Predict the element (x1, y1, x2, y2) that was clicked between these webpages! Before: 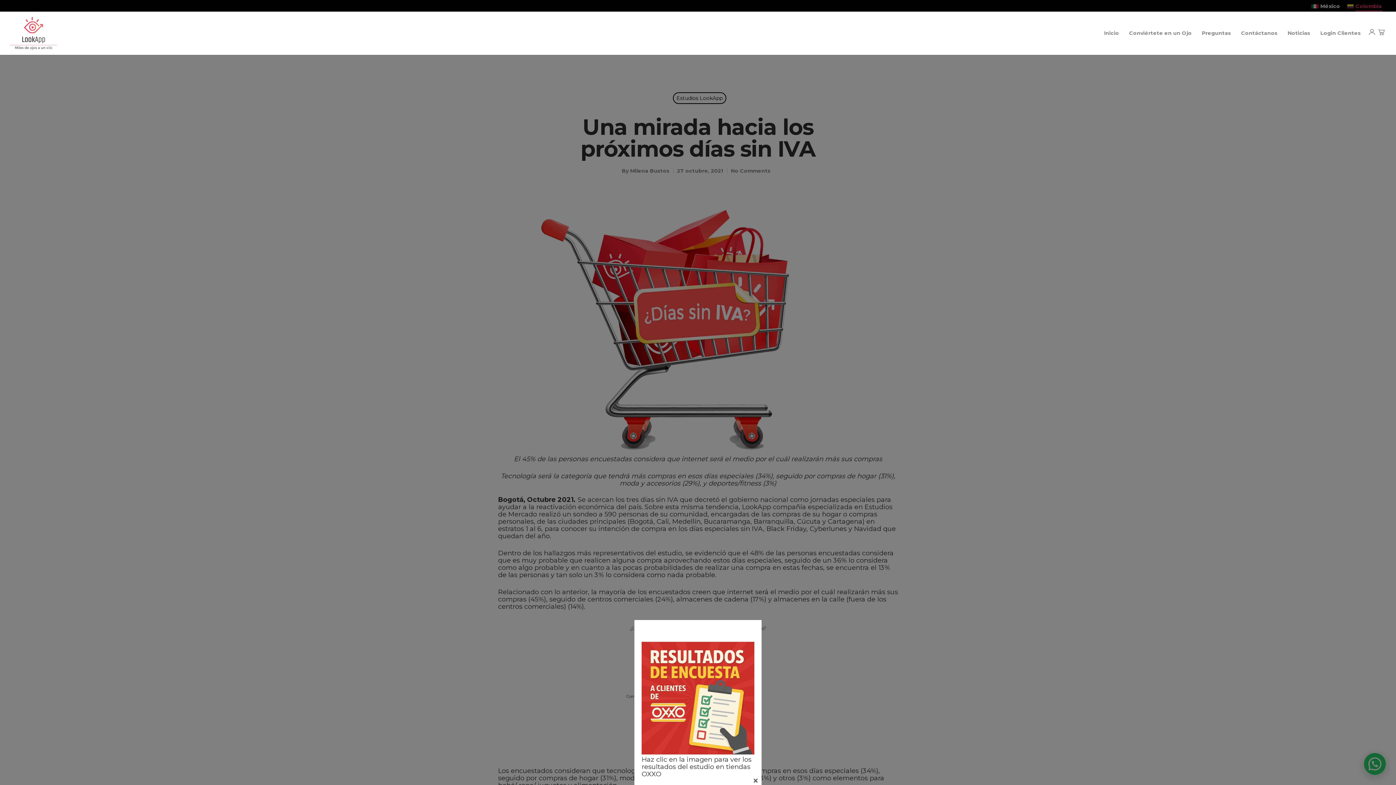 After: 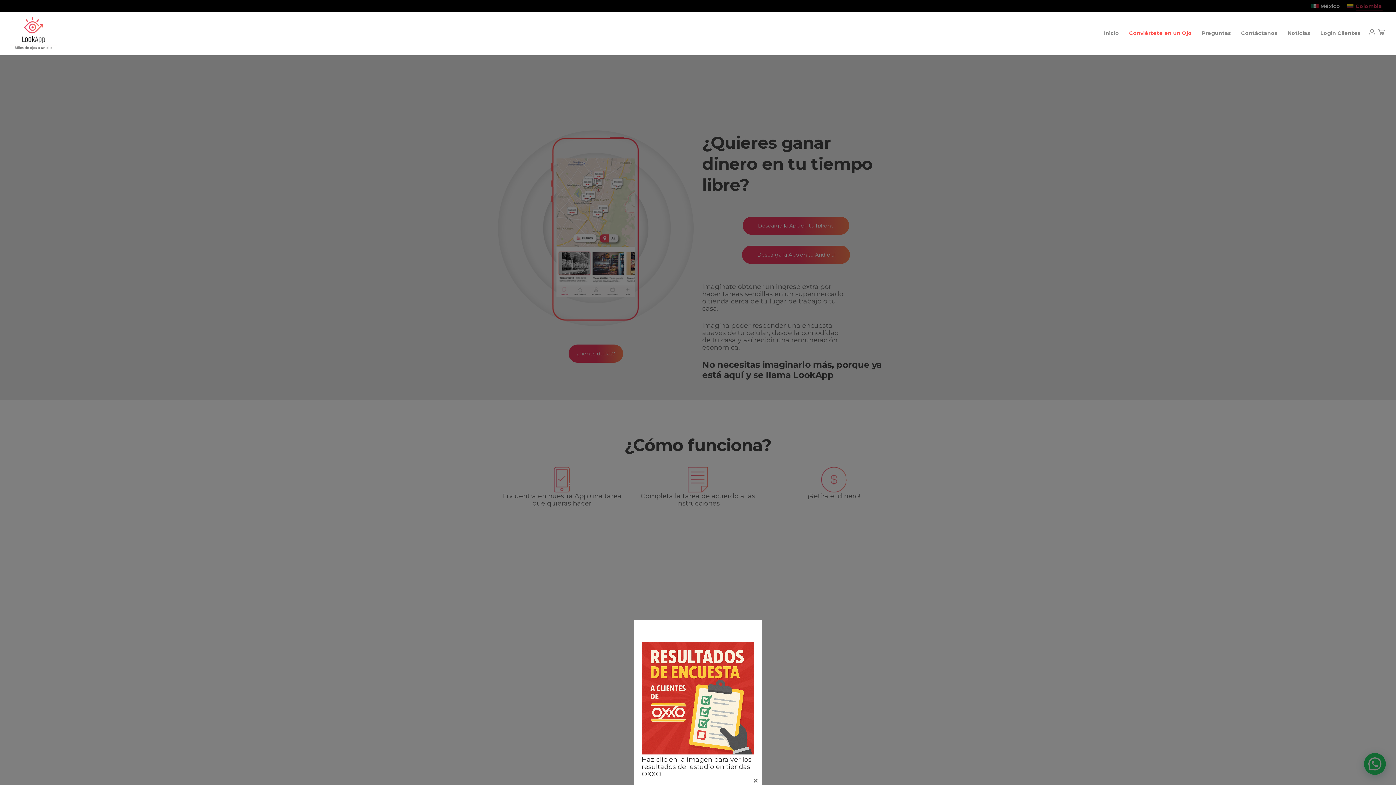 Action: bbox: (1124, 17, 1196, 54) label: Conviértete en un Ojo